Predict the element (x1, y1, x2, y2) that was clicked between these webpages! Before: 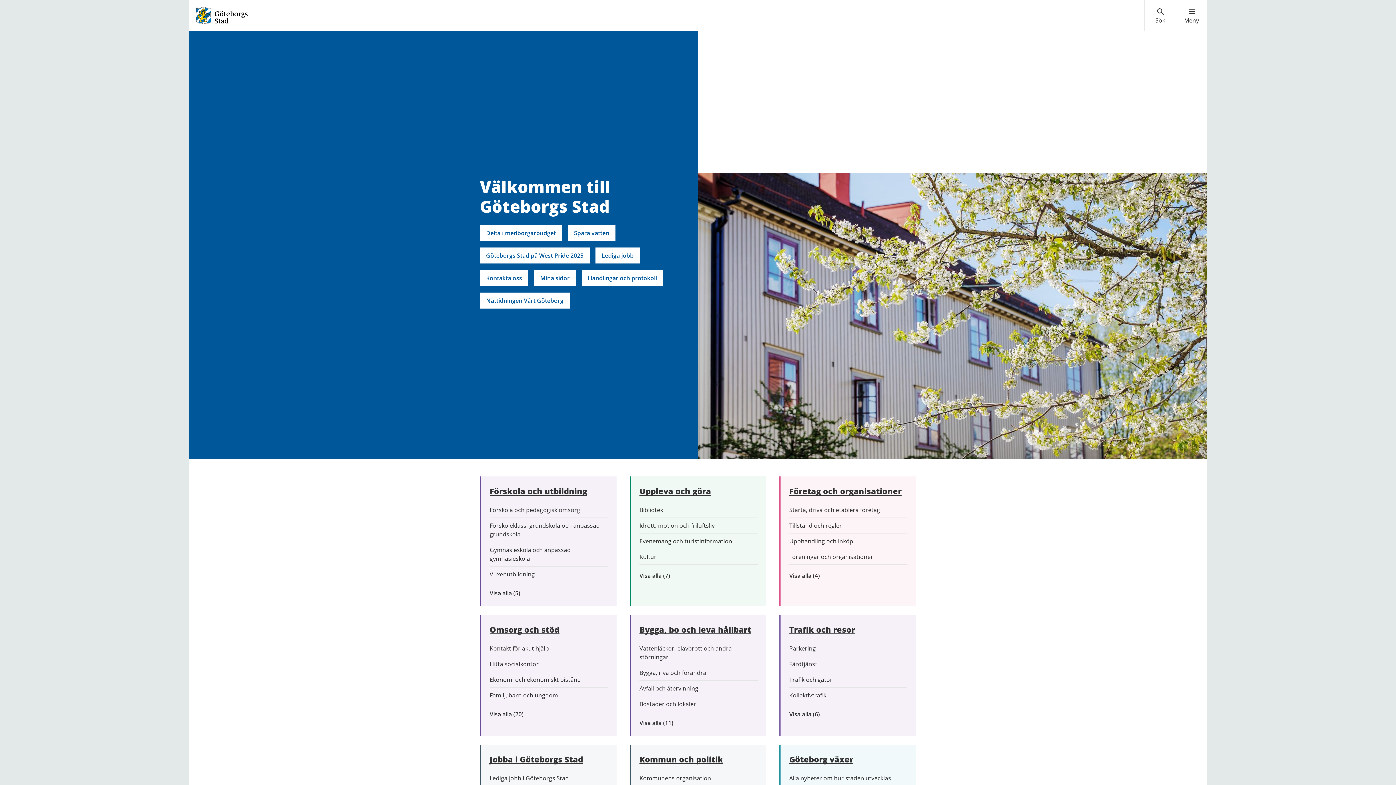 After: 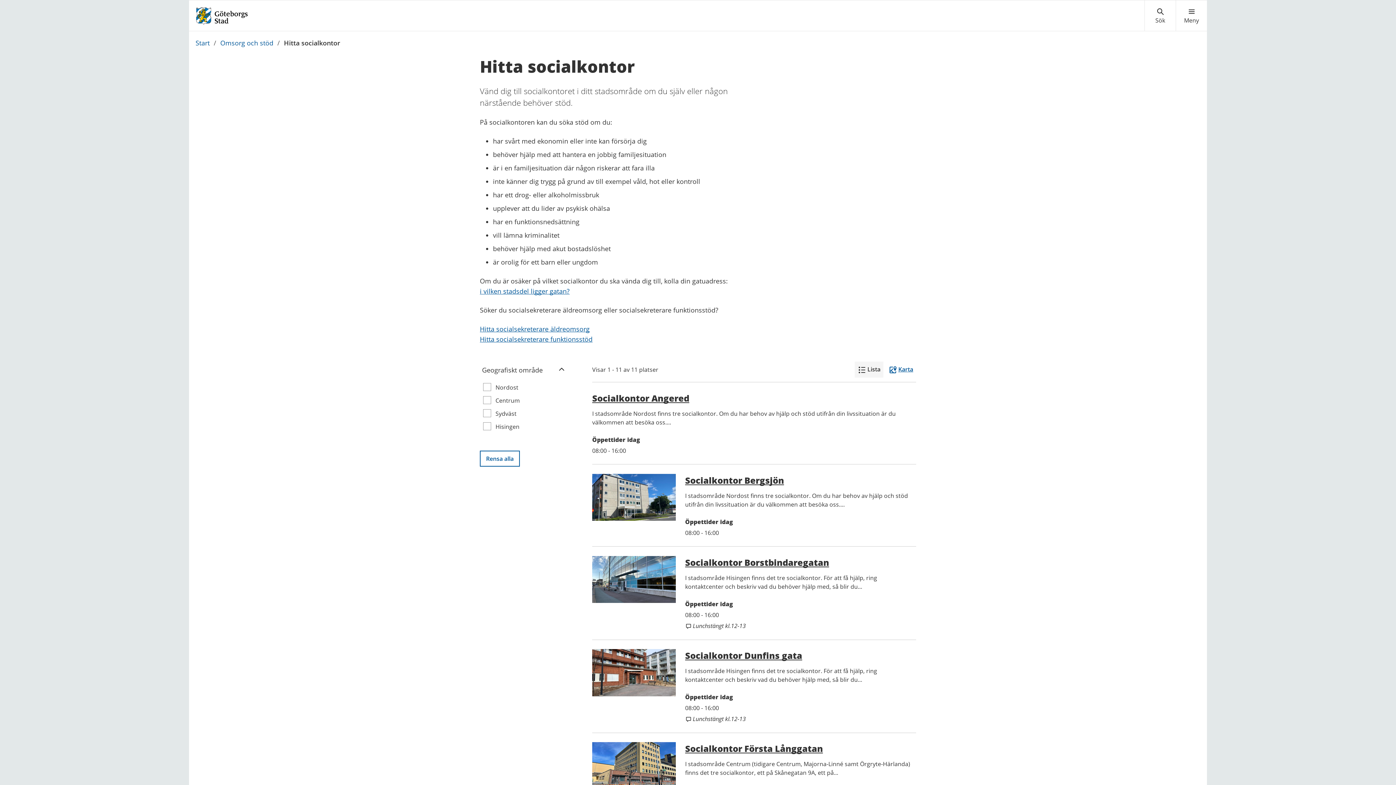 Action: label: Hitta socialkontor bbox: (489, 659, 607, 668)